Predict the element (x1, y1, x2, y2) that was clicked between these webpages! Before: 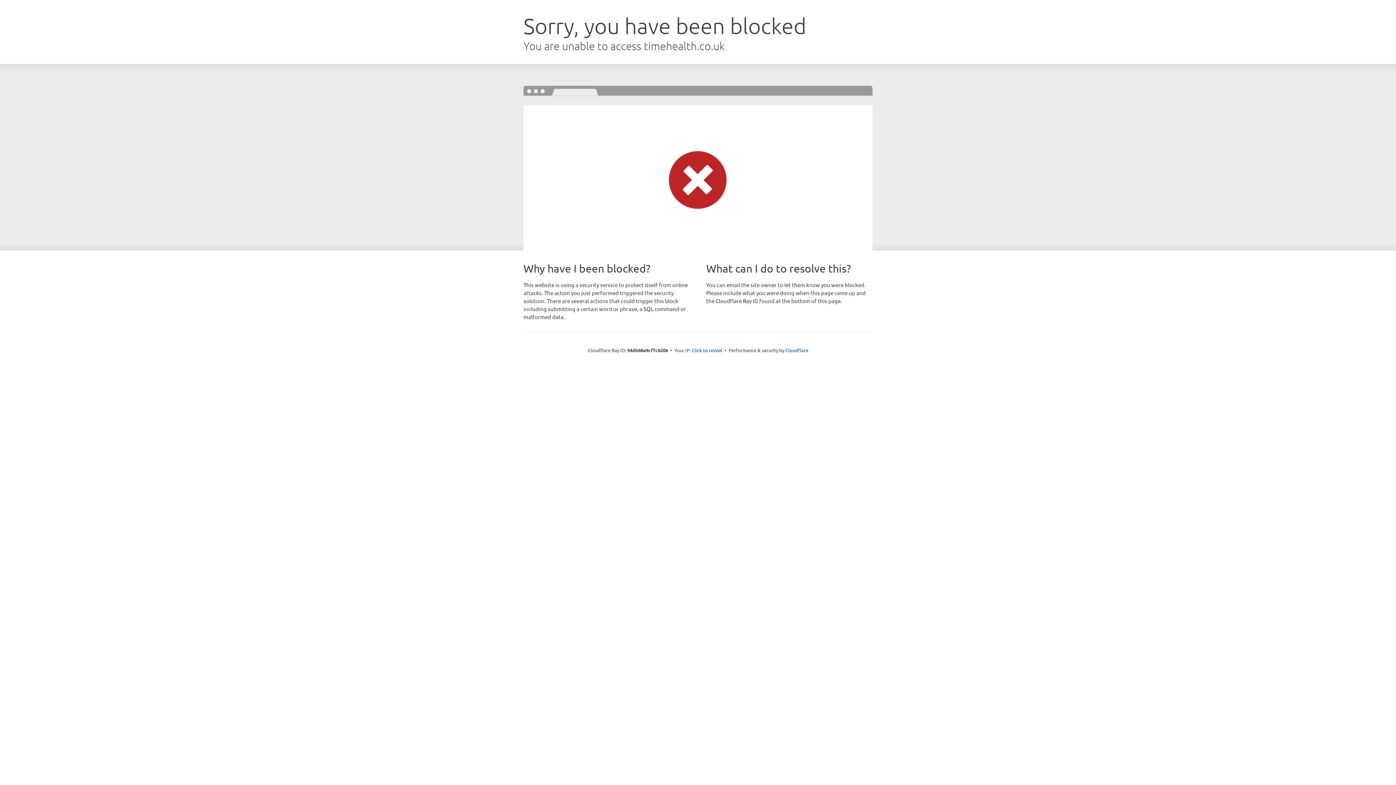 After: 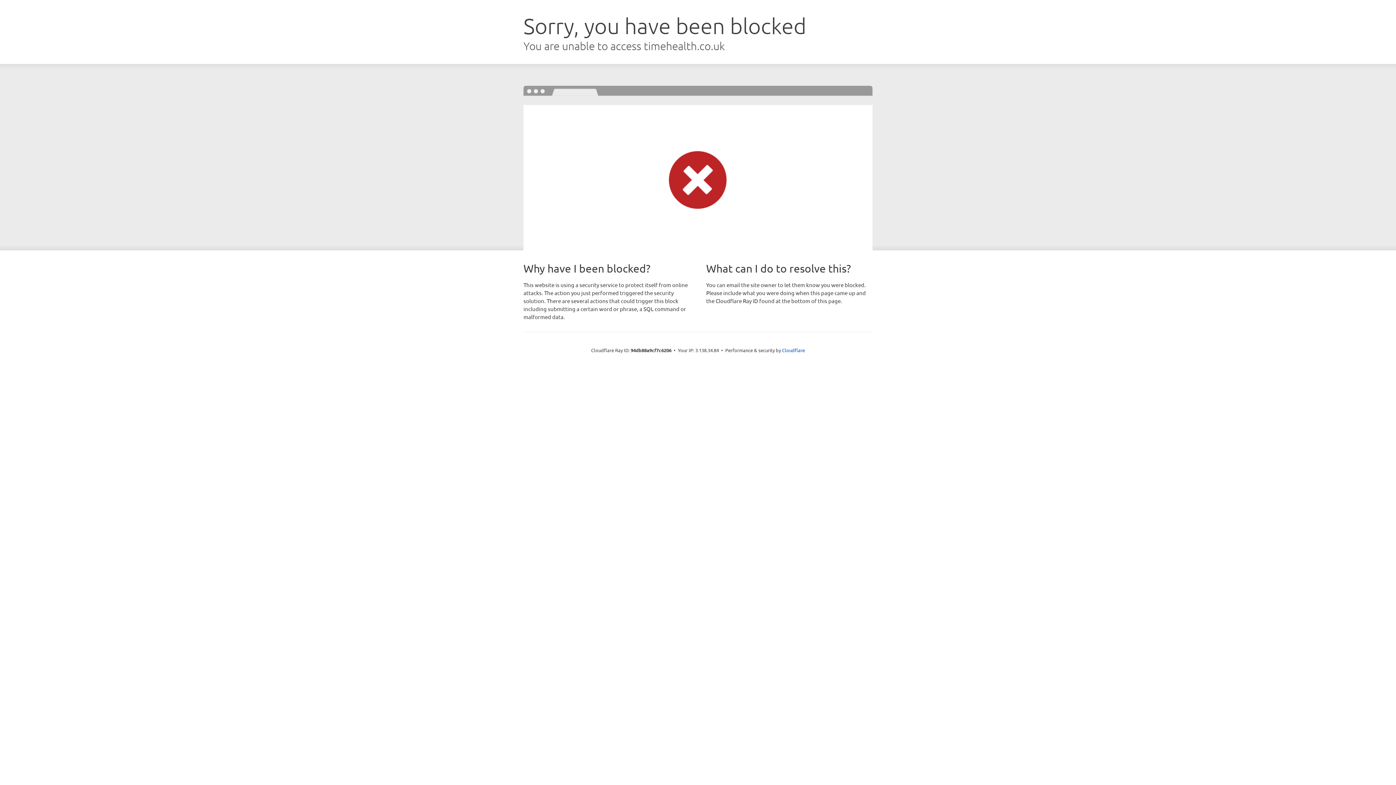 Action: label: Click to reveal bbox: (692, 346, 722, 353)